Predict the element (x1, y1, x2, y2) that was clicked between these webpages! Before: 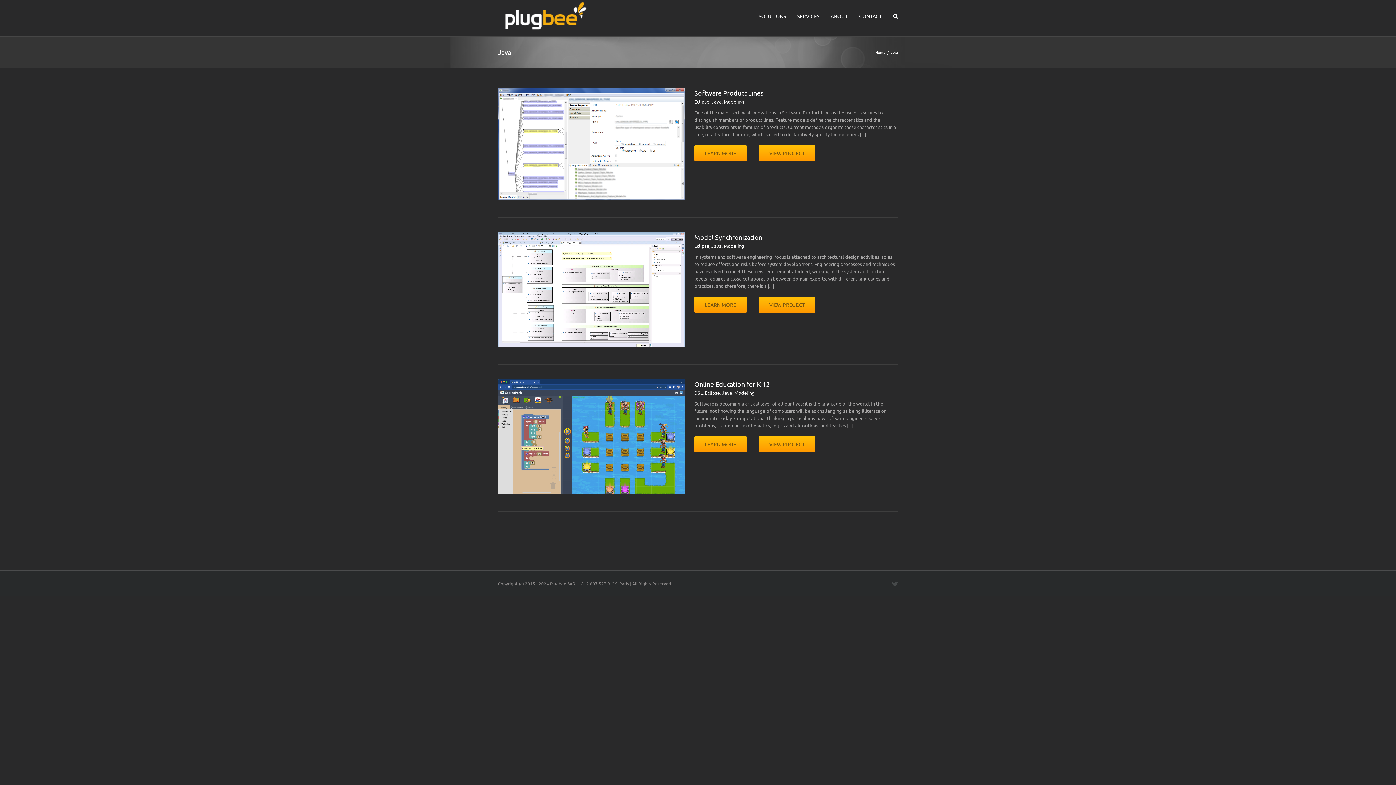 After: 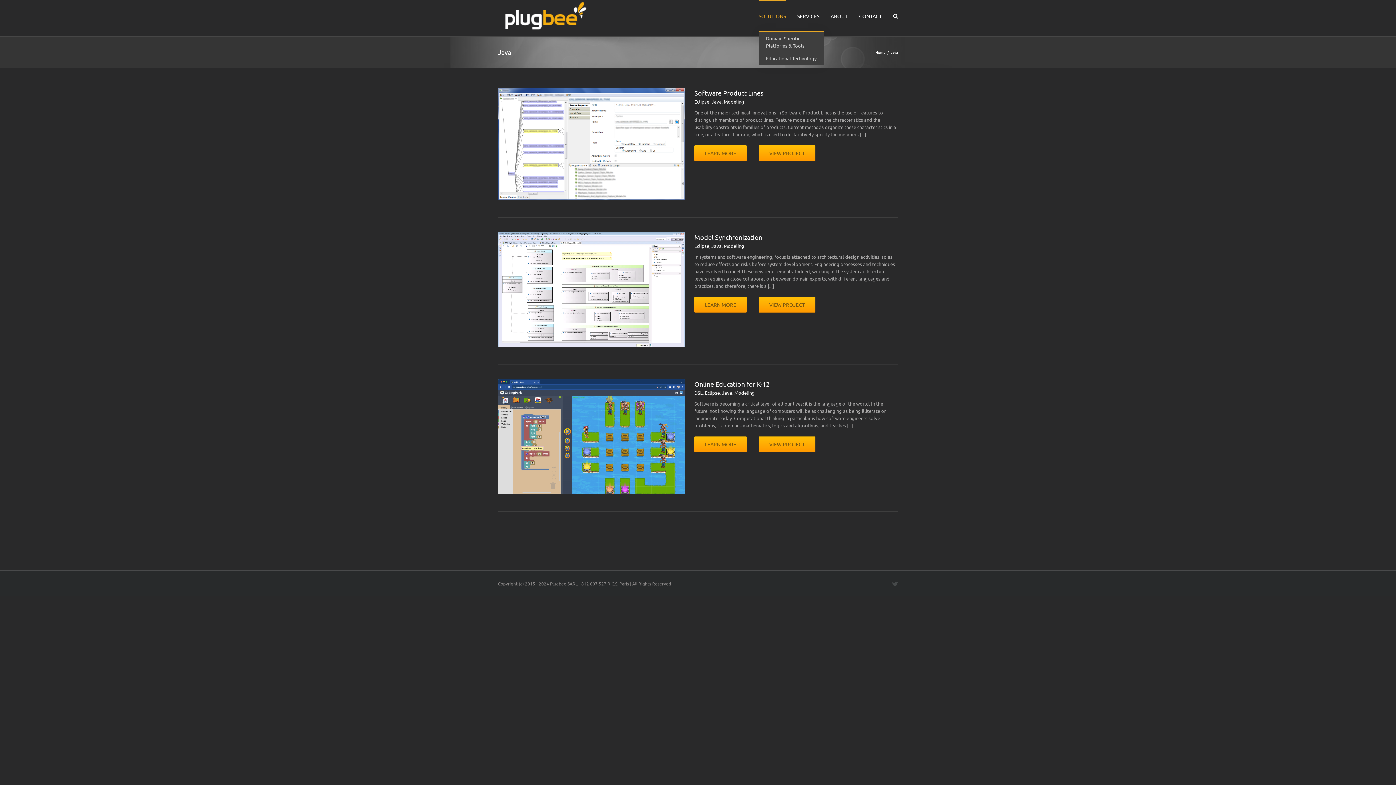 Action: label: SOLUTIONS bbox: (758, 0, 786, 31)